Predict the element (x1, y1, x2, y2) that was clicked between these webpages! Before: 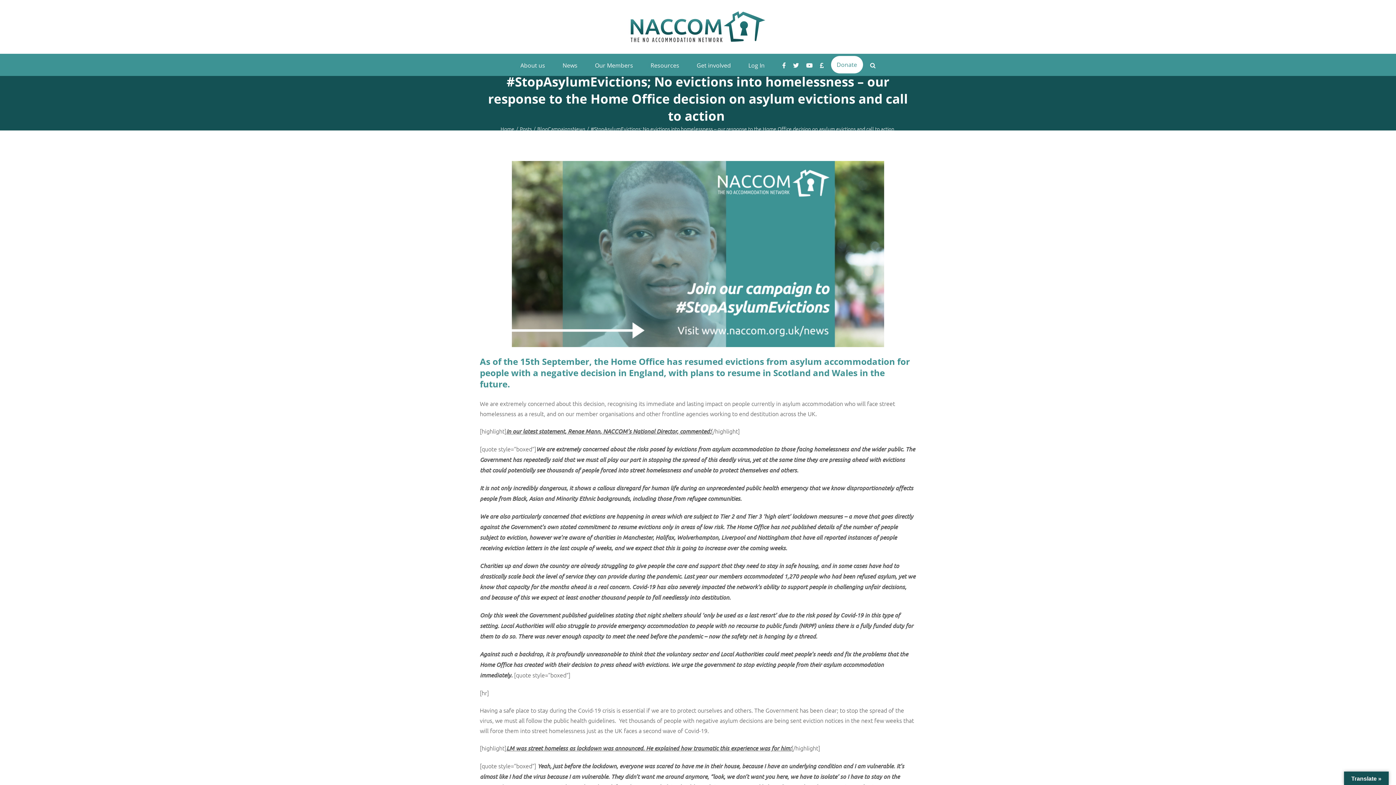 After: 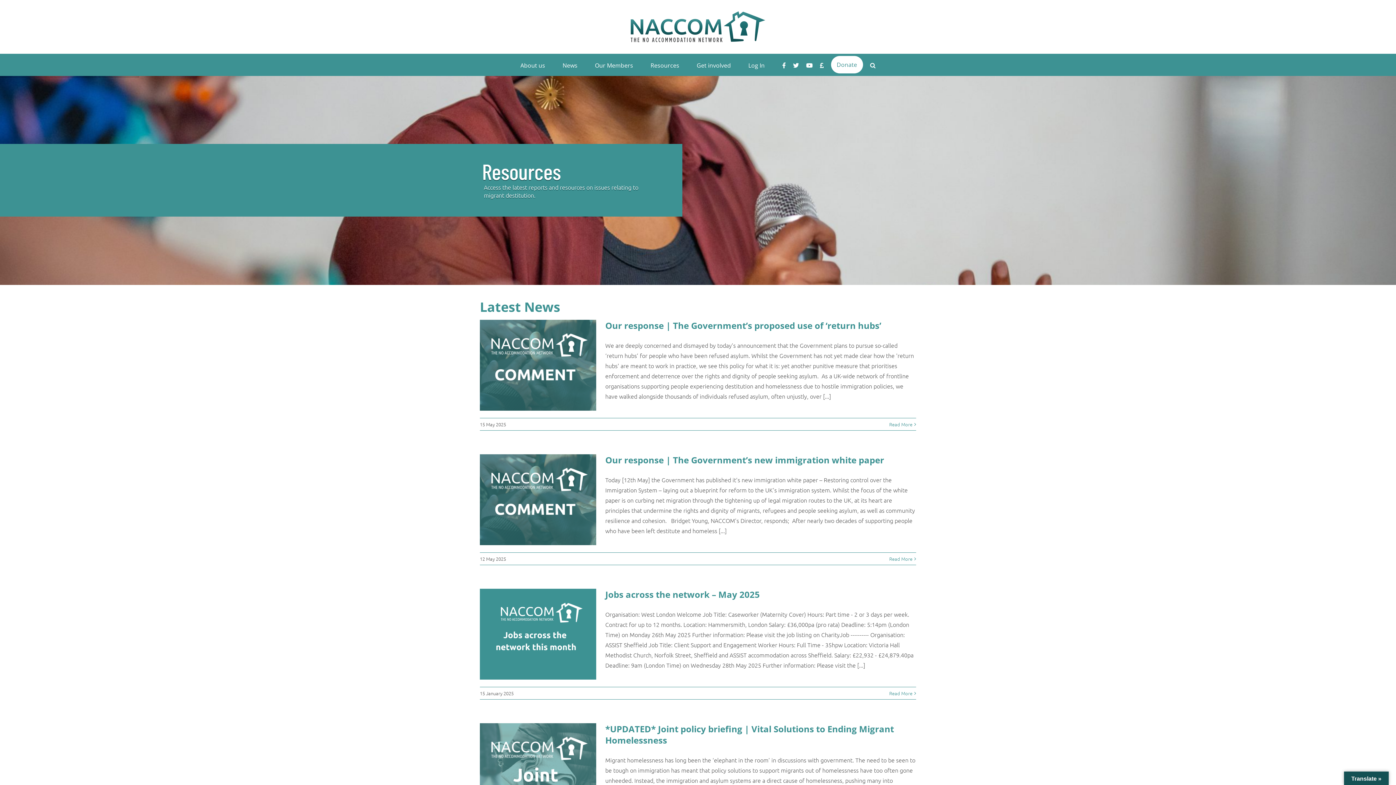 Action: label: Home bbox: (500, 125, 514, 132)